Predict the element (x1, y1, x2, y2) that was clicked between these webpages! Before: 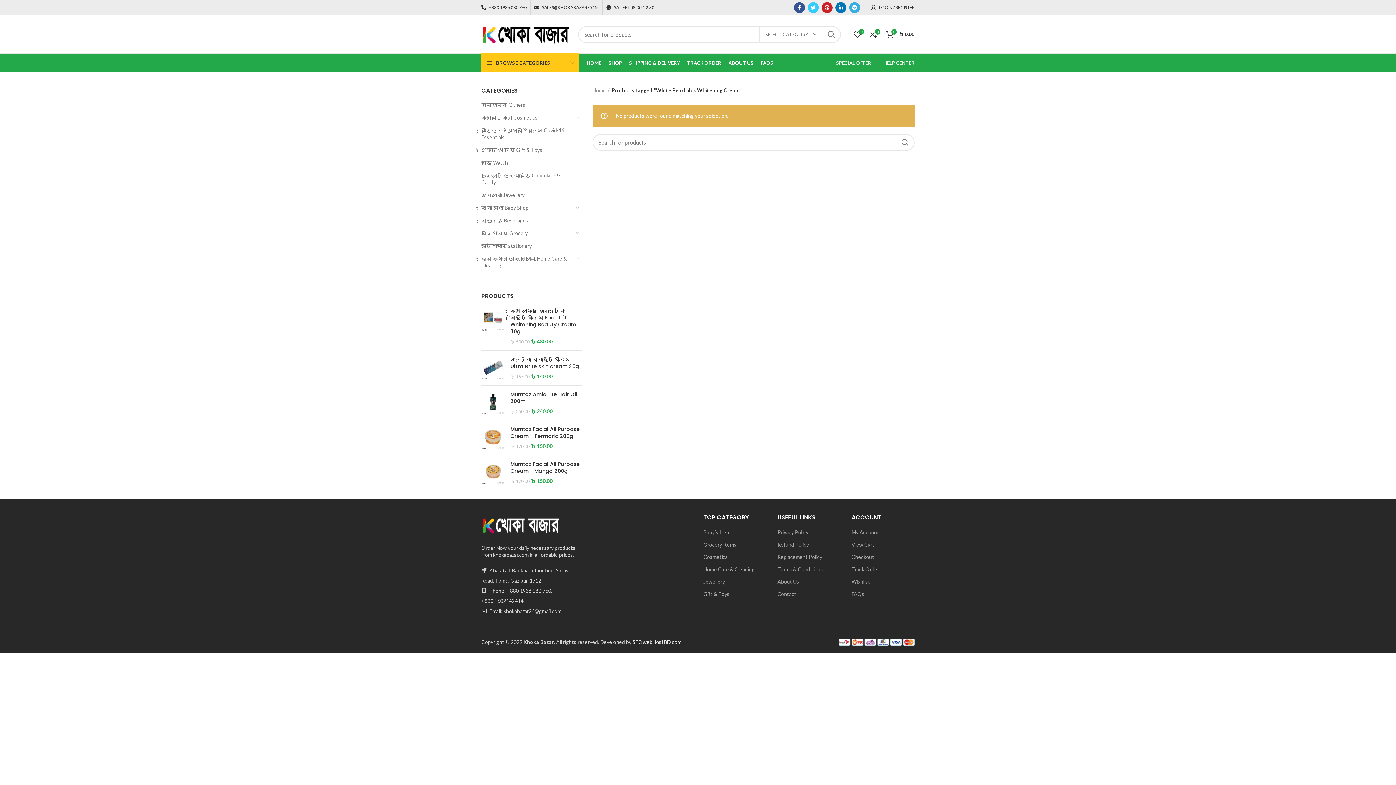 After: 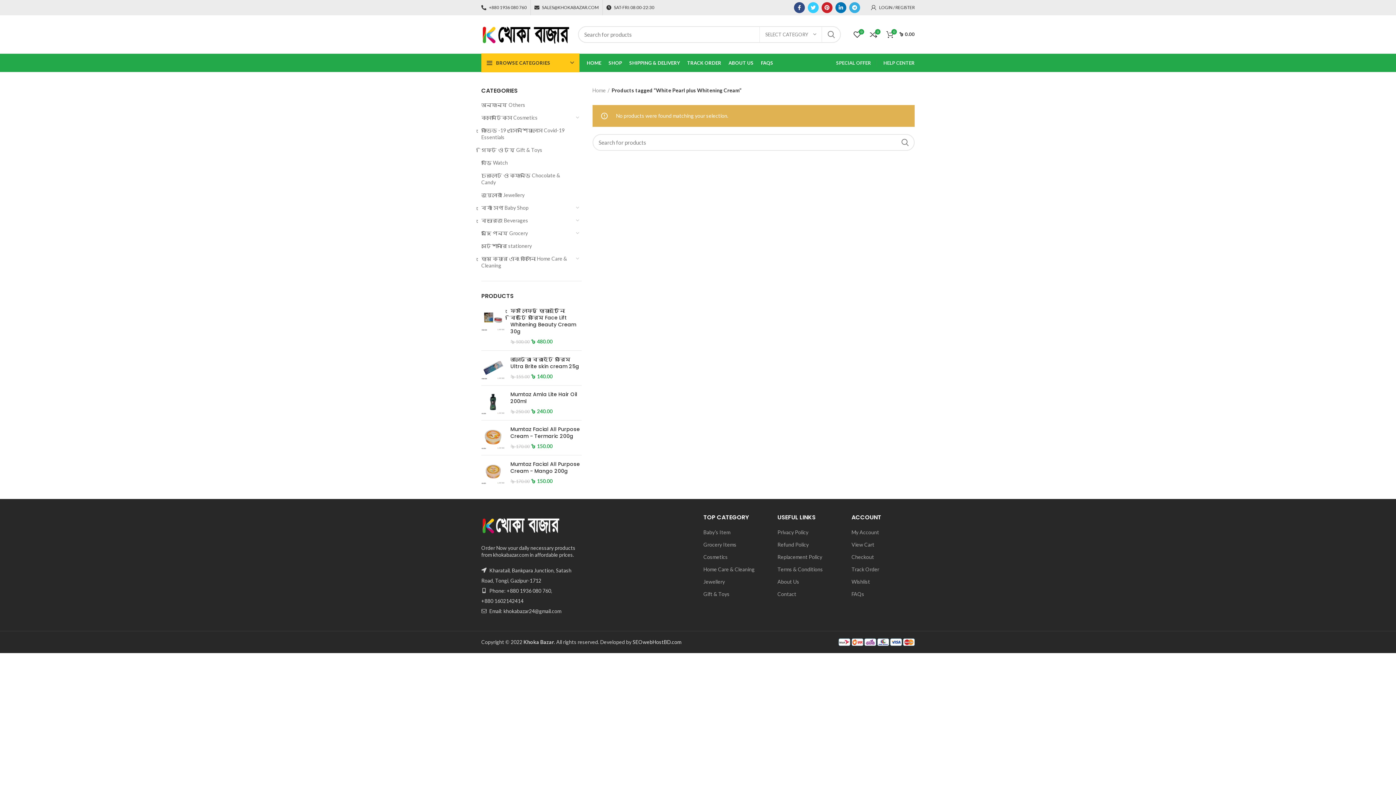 Action: bbox: (794, 2, 805, 13)